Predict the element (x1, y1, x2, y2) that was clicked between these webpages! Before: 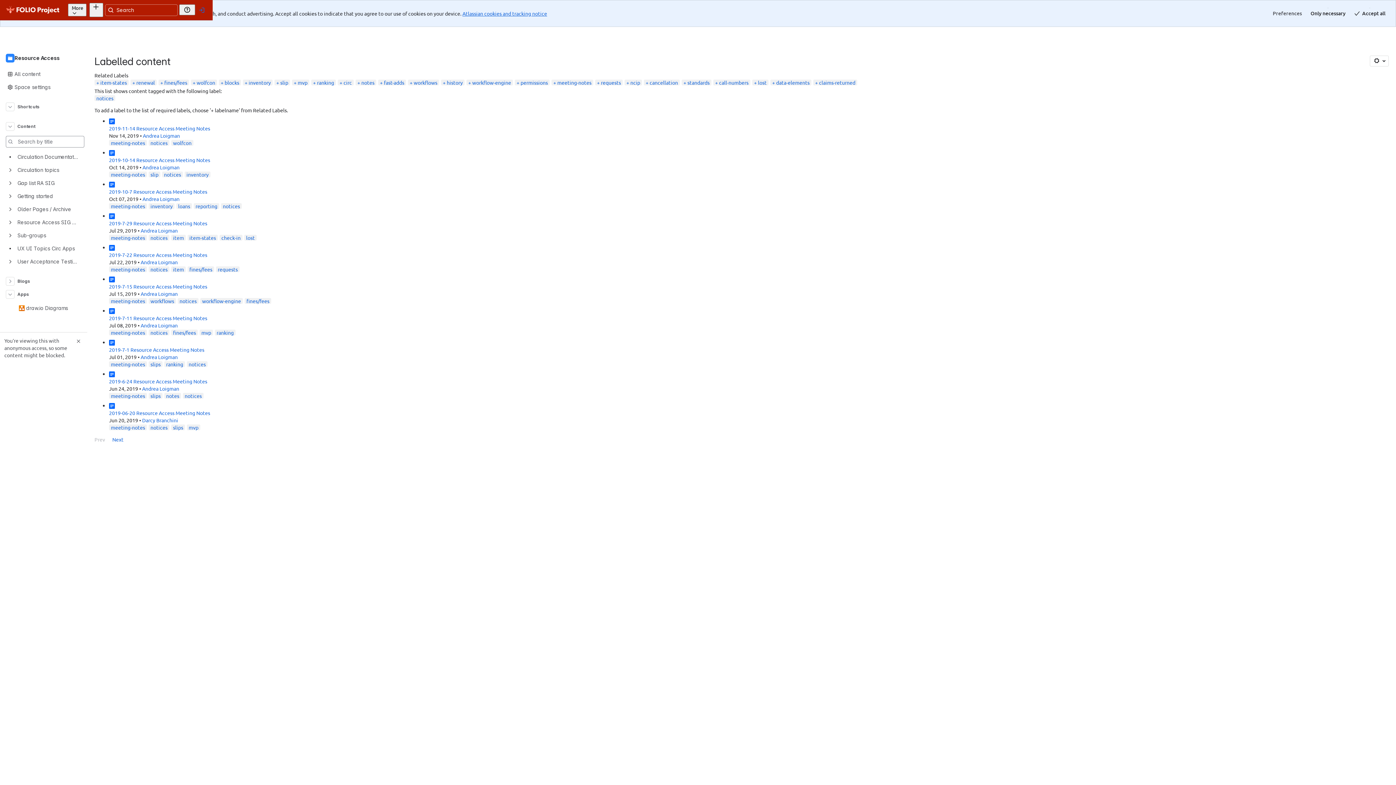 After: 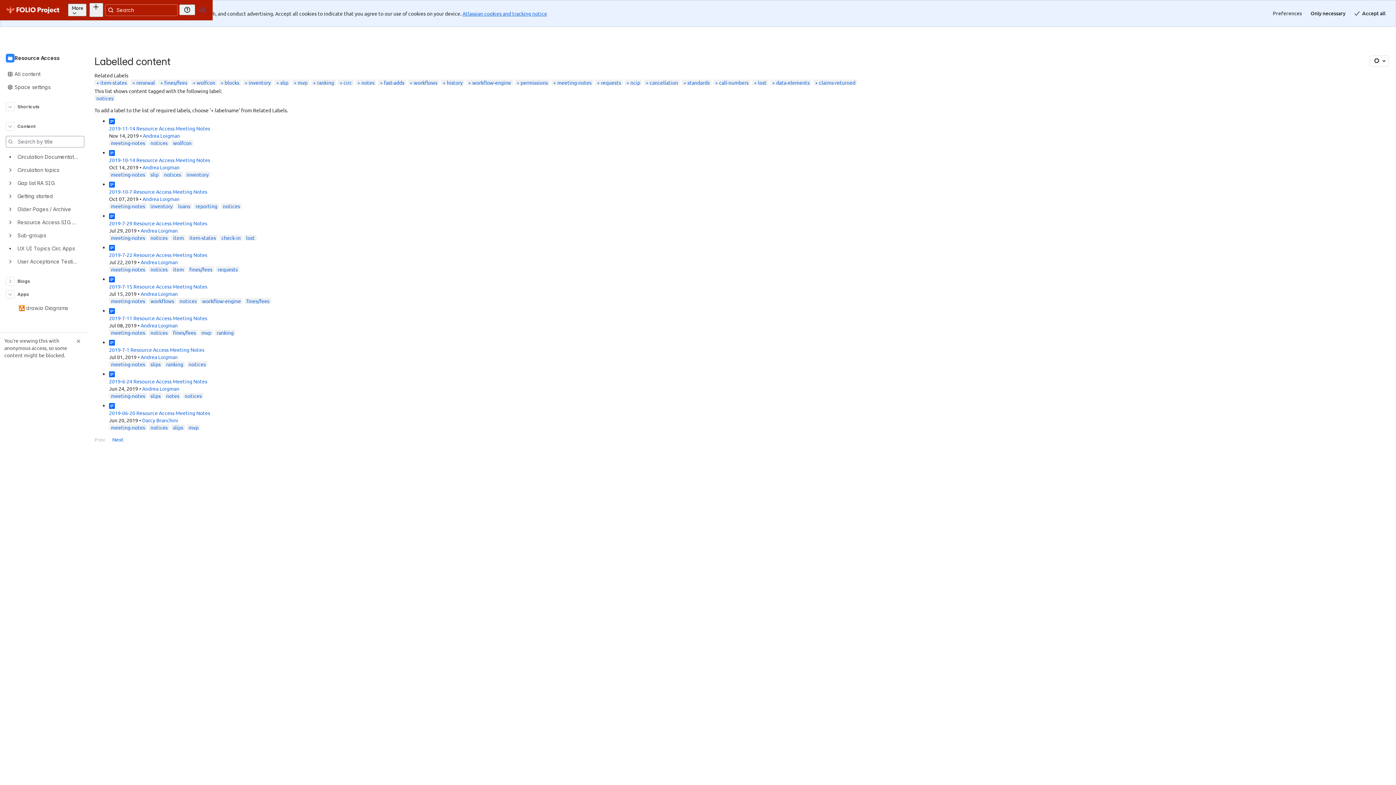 Action: label: notices bbox: (150, 139, 167, 146)